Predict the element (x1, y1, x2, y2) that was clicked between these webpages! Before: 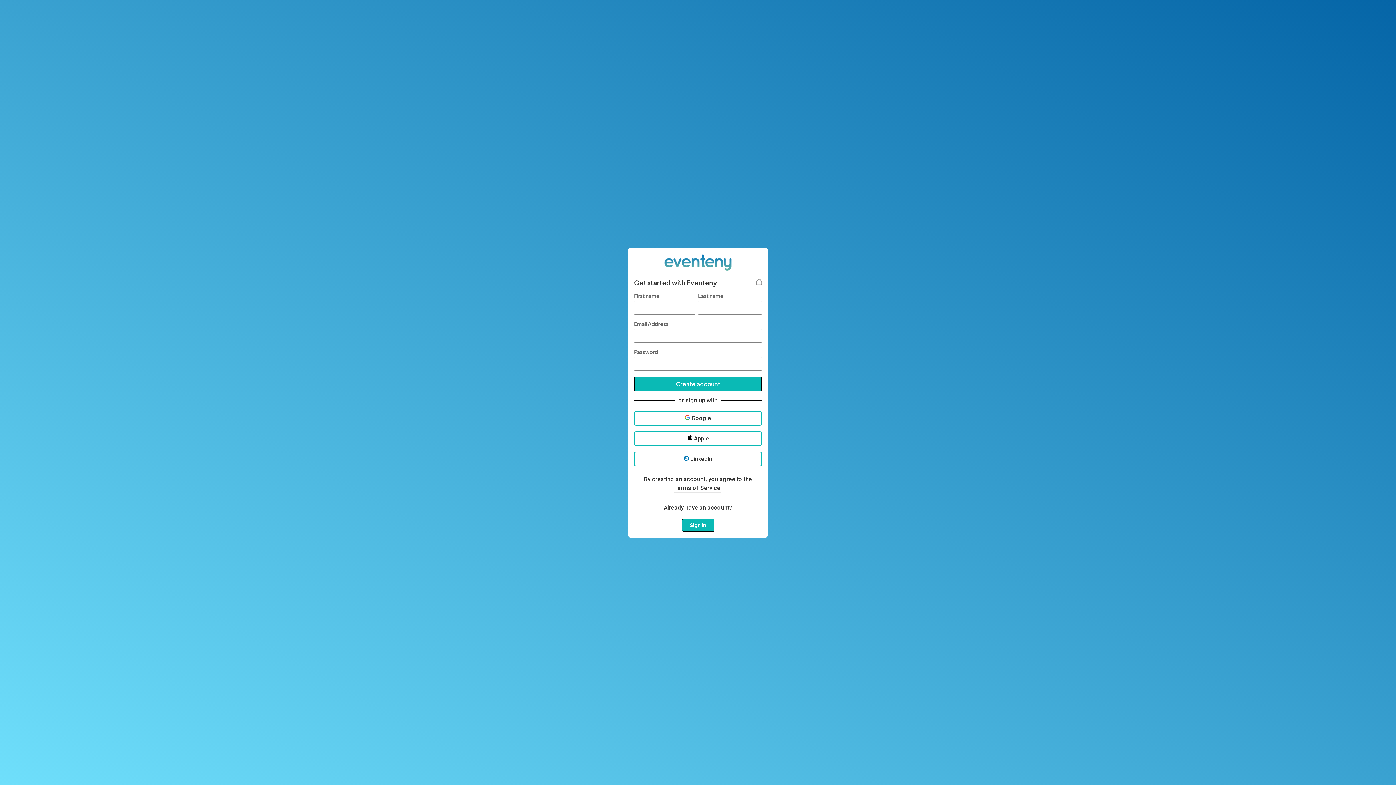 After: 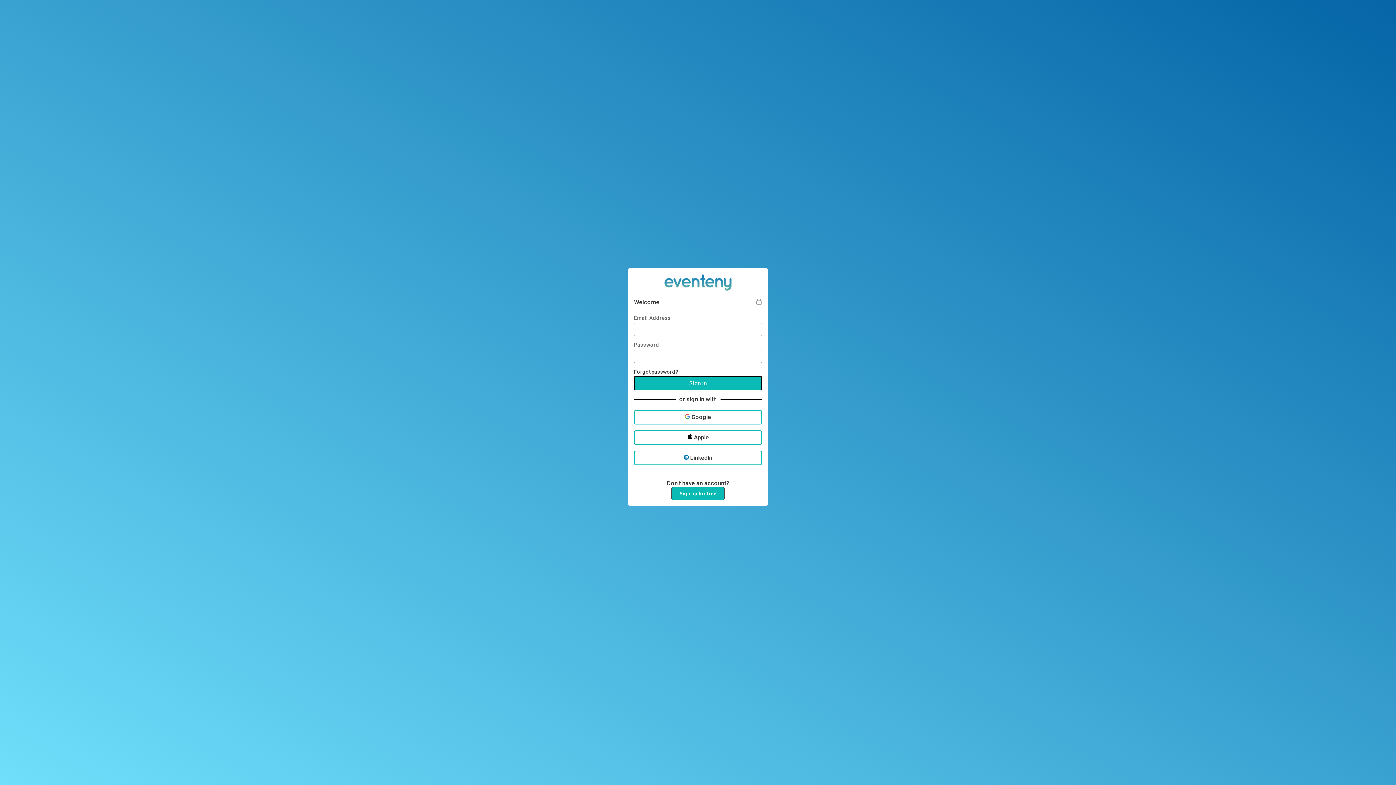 Action: bbox: (682, 518, 714, 531) label: Sign in